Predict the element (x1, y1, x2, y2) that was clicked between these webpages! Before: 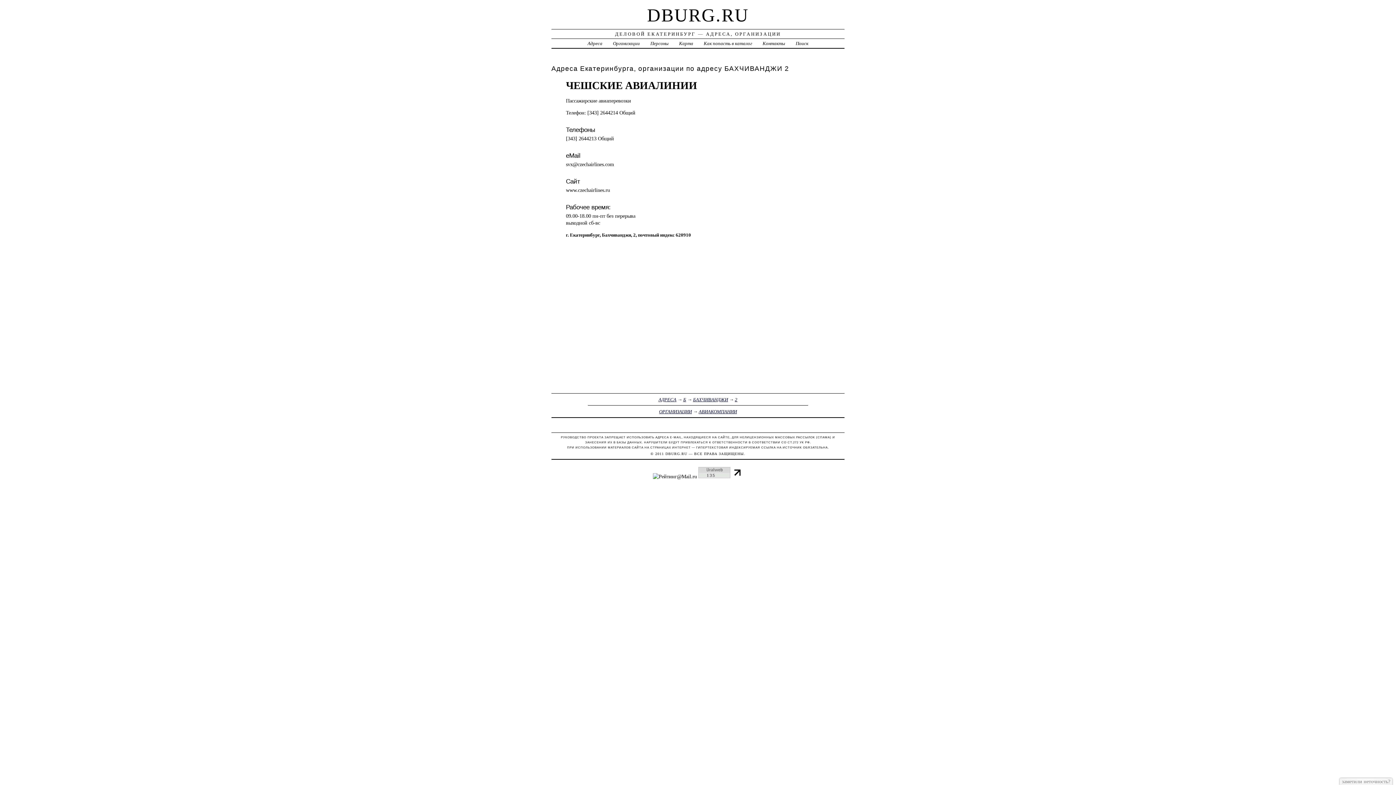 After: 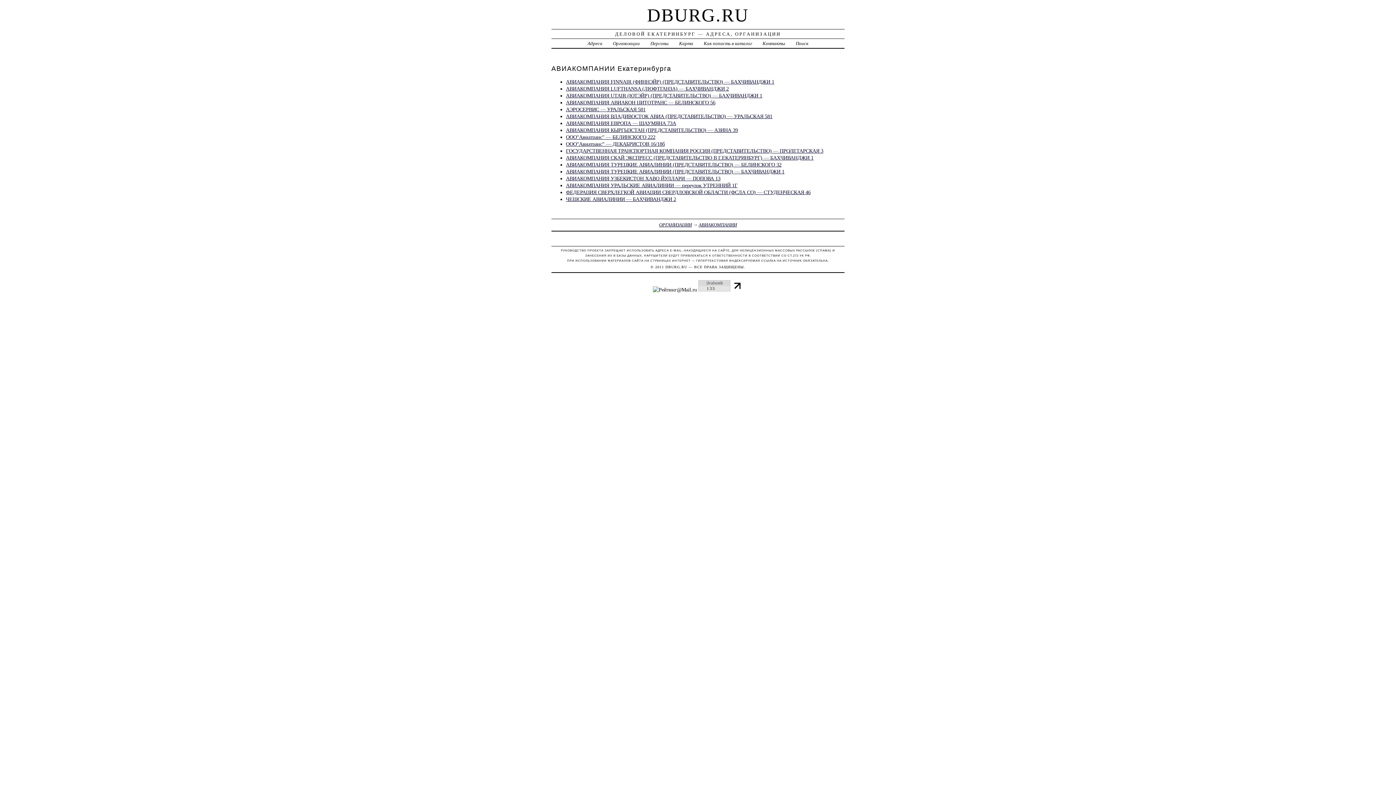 Action: label: АВИАКОМПАНИИ bbox: (698, 408, 737, 414)